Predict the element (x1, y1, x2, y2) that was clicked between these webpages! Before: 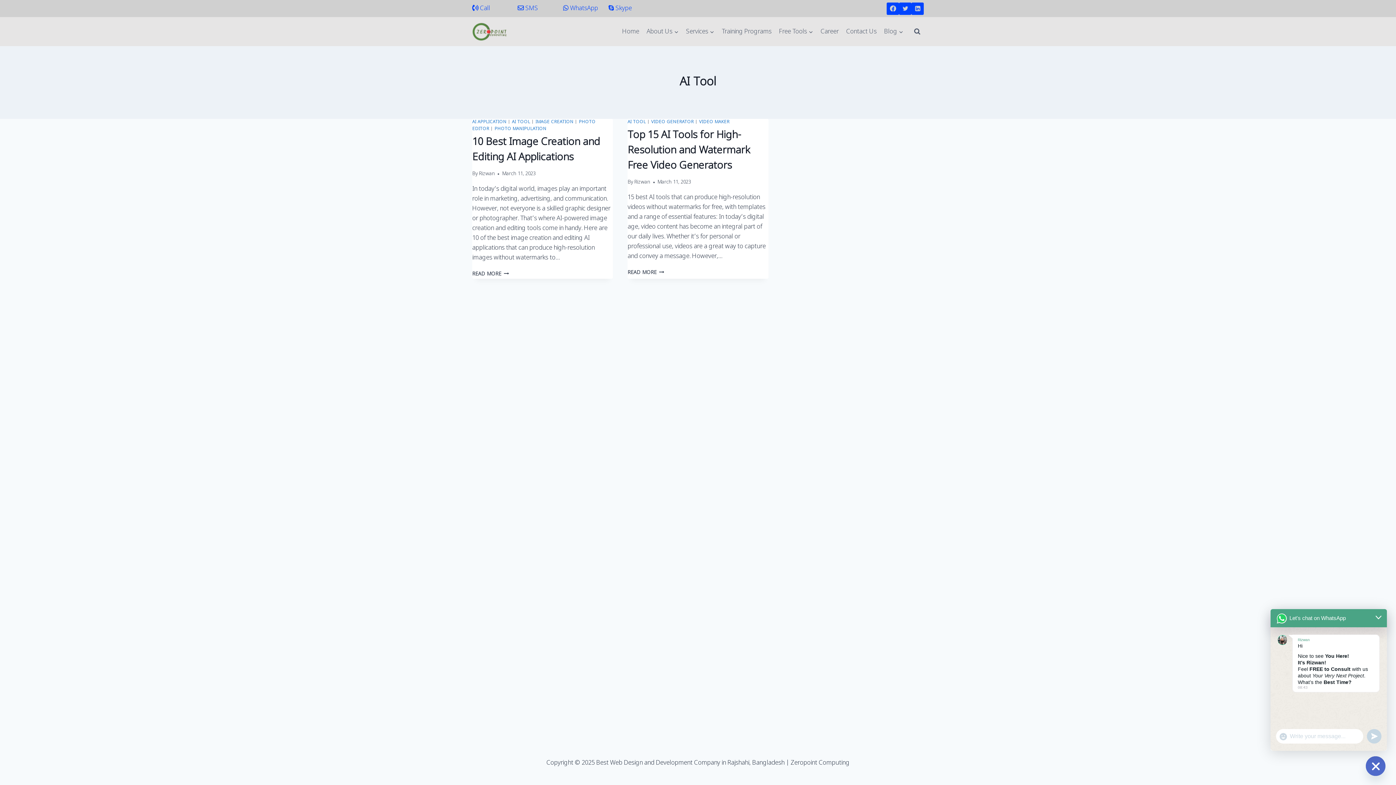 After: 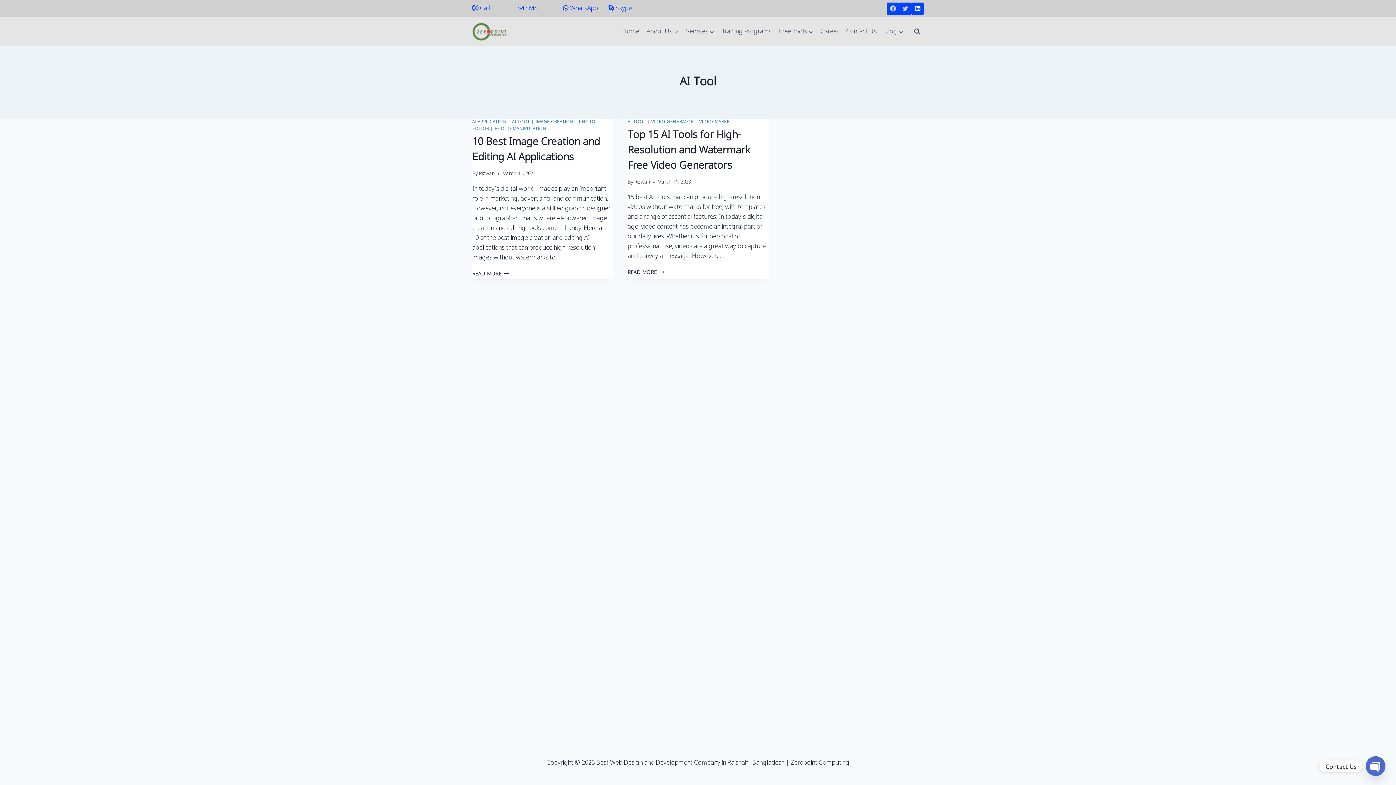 Action: label: Linkedin bbox: (911, 2, 924, 14)